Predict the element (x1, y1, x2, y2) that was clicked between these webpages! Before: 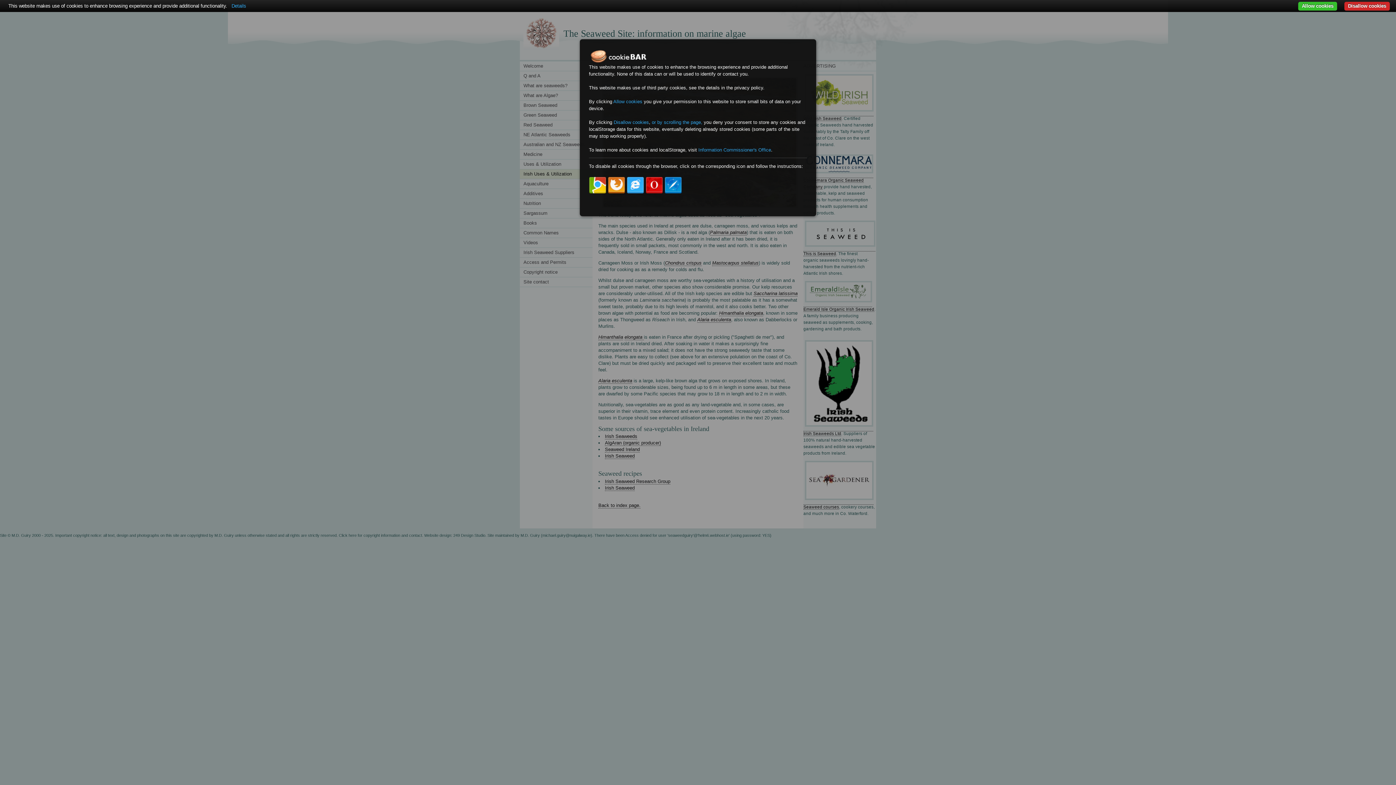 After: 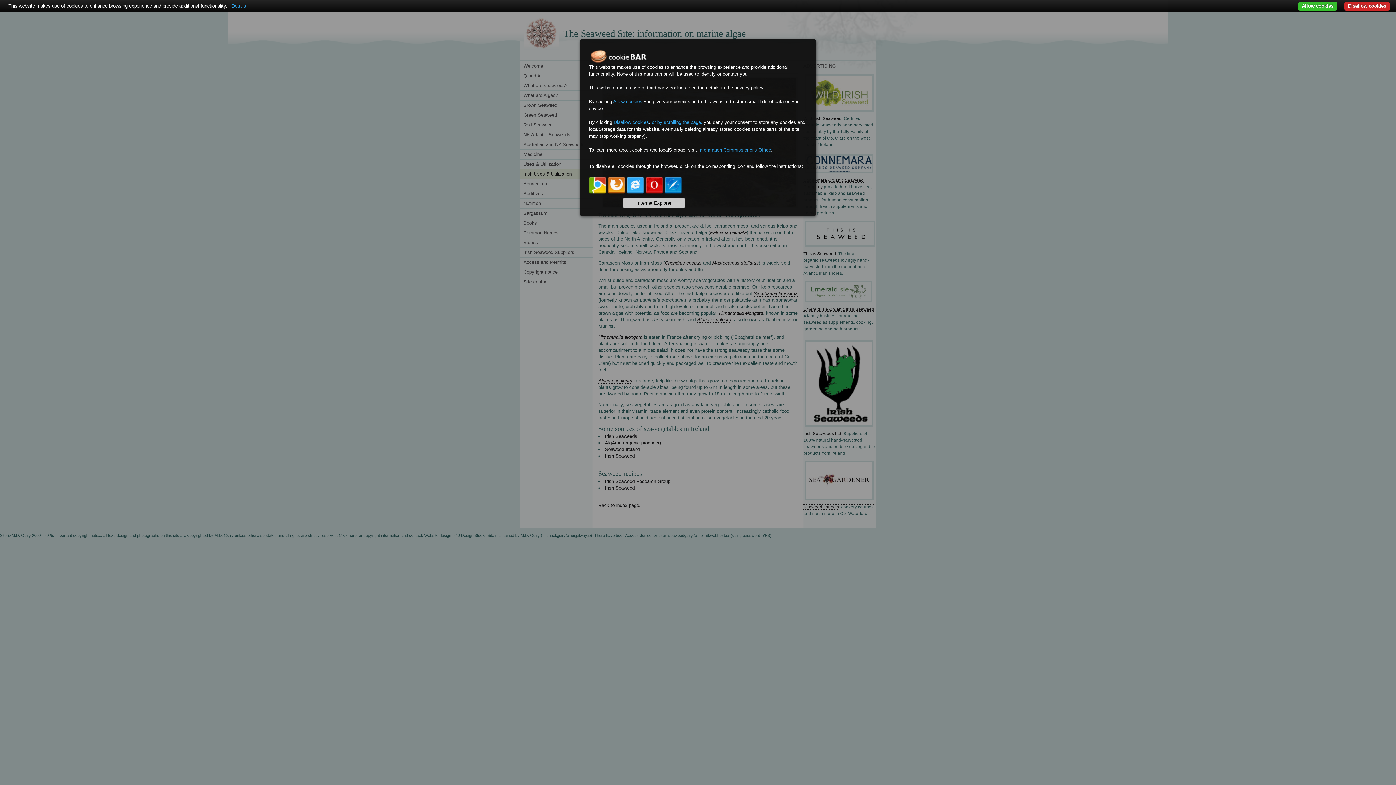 Action: bbox: (626, 176, 644, 194)